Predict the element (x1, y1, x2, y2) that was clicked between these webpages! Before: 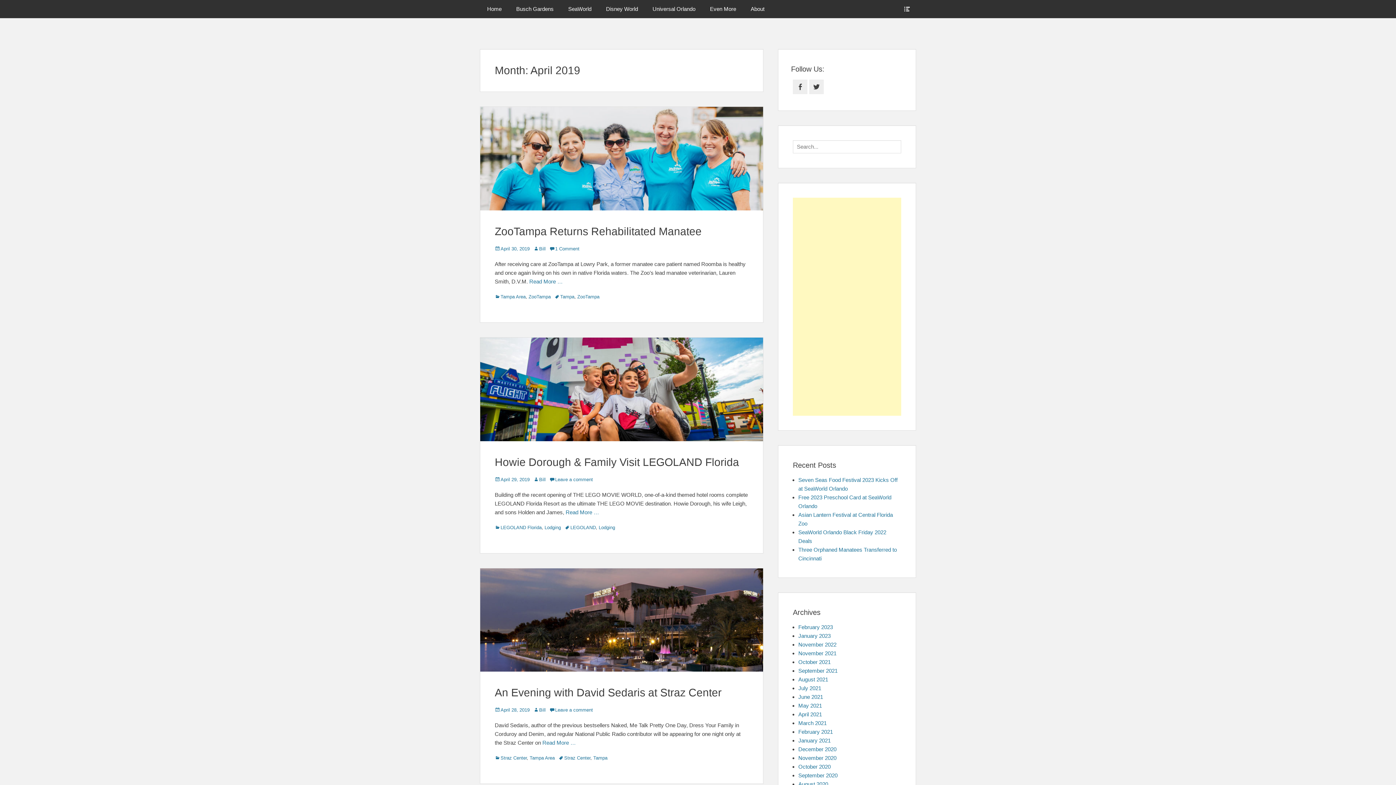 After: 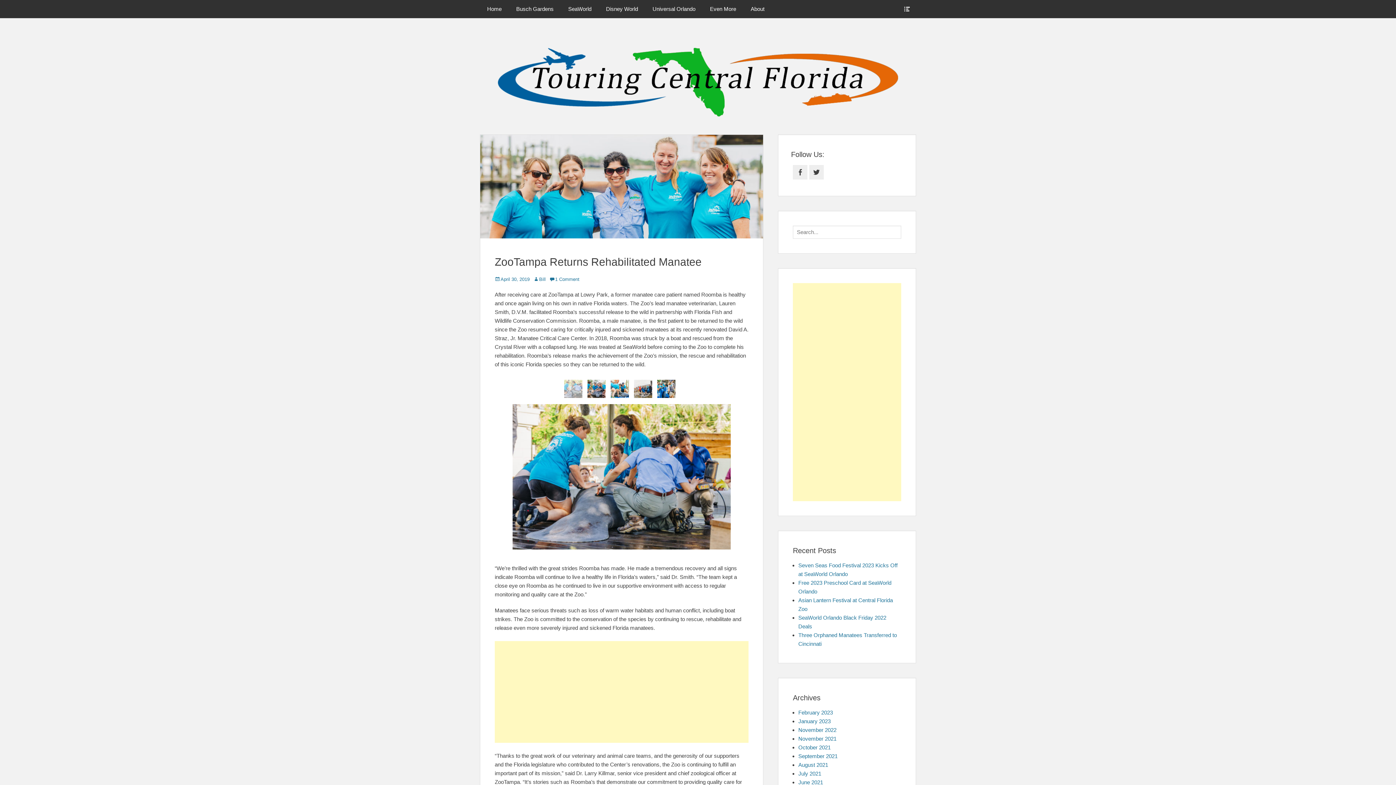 Action: bbox: (480, 106, 763, 210)